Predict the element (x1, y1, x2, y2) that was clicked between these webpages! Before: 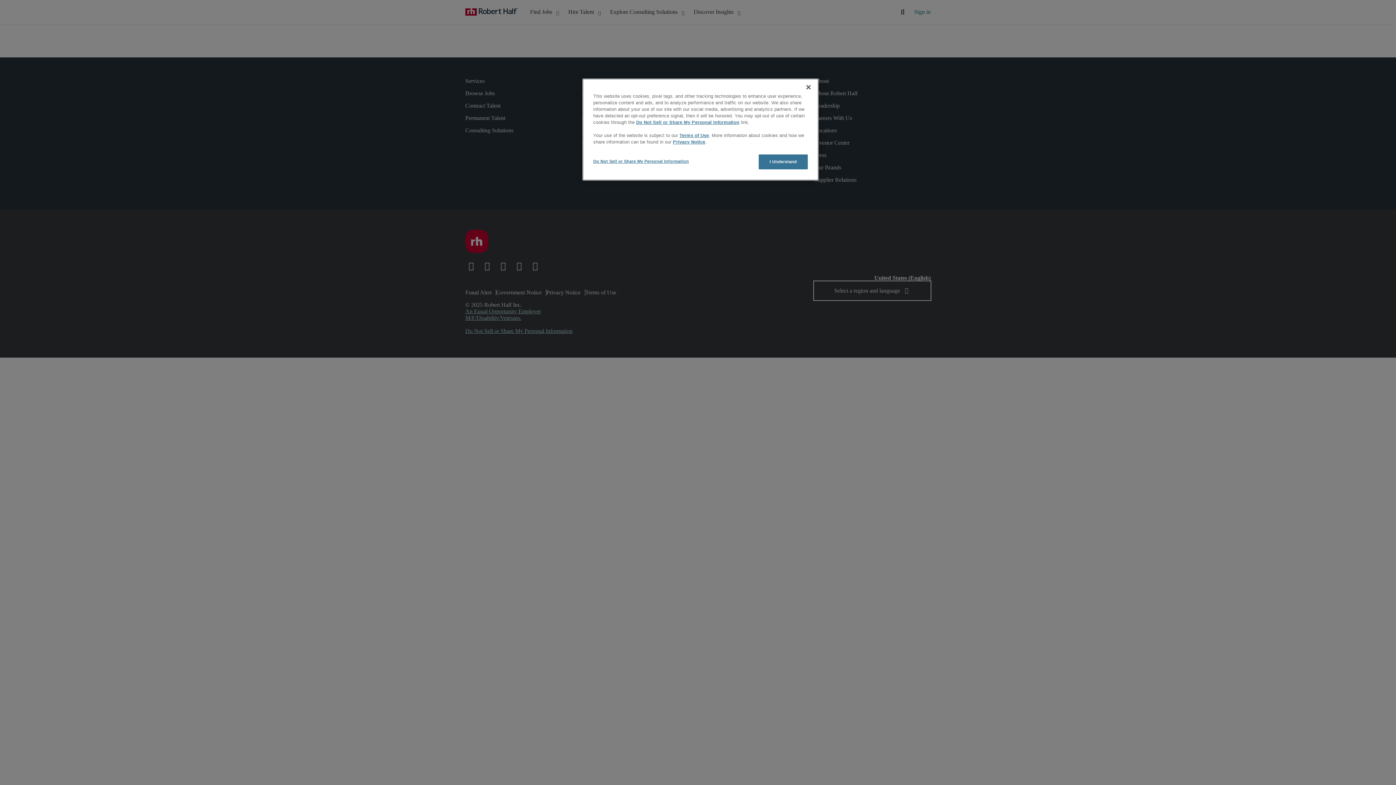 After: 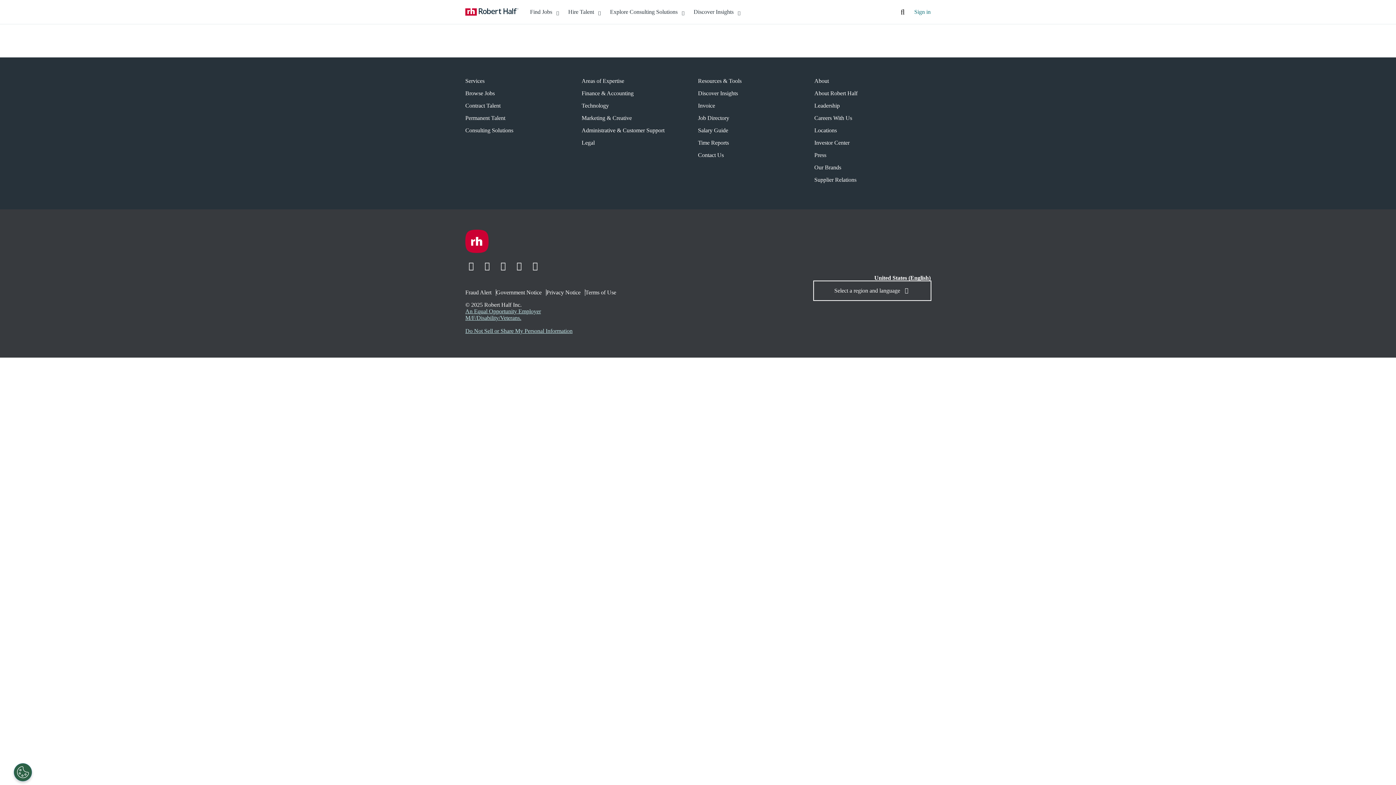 Action: bbox: (800, 79, 816, 95) label: Close